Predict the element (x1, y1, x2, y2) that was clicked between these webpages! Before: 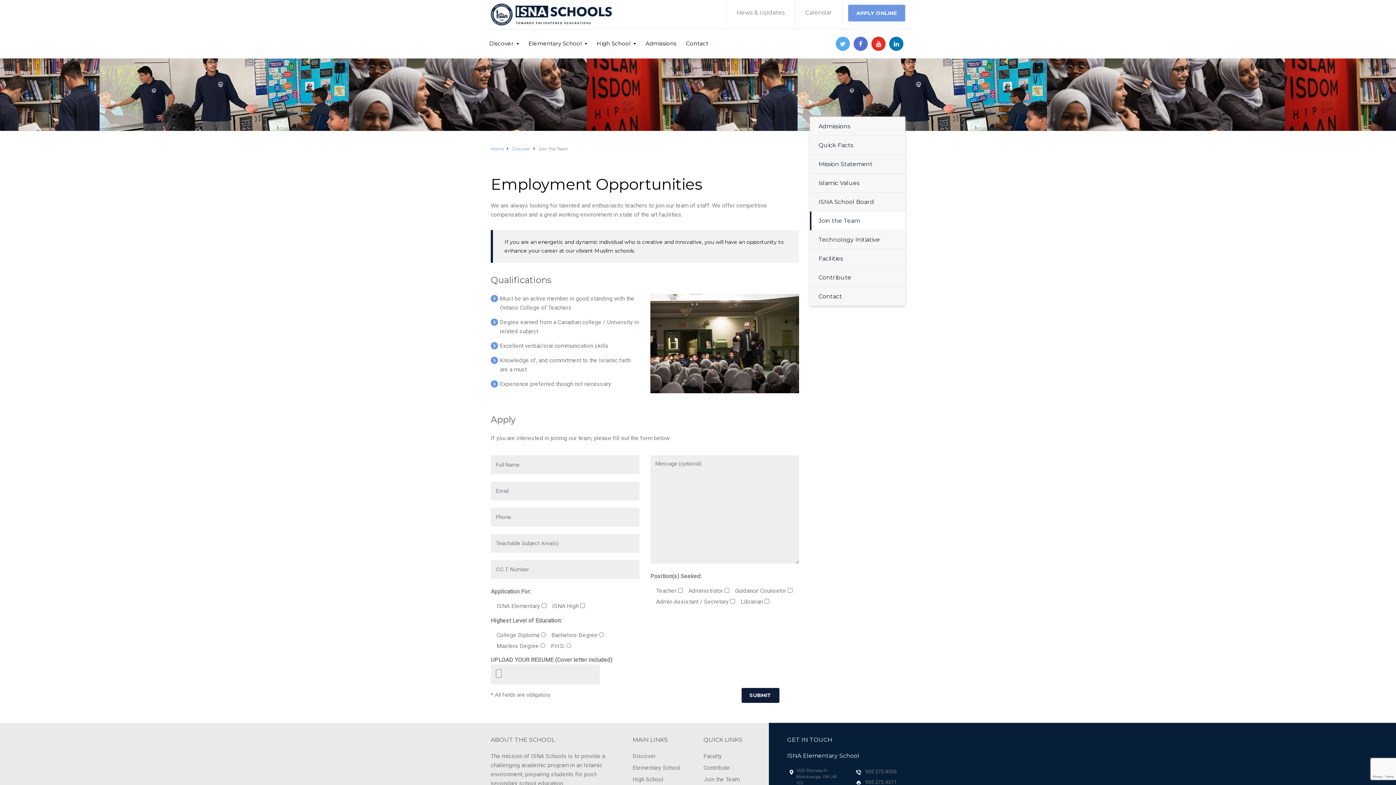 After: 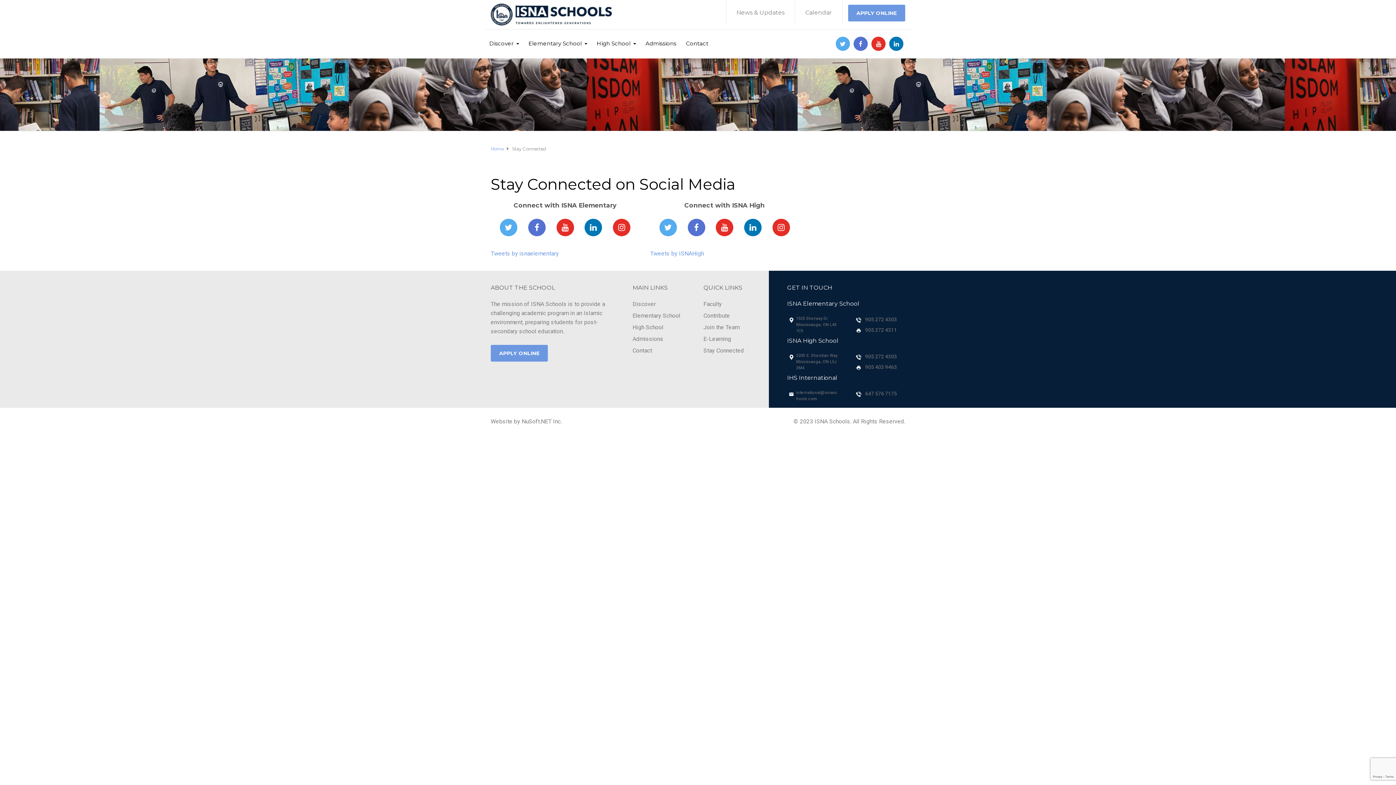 Action: bbox: (854, 37, 867, 50)